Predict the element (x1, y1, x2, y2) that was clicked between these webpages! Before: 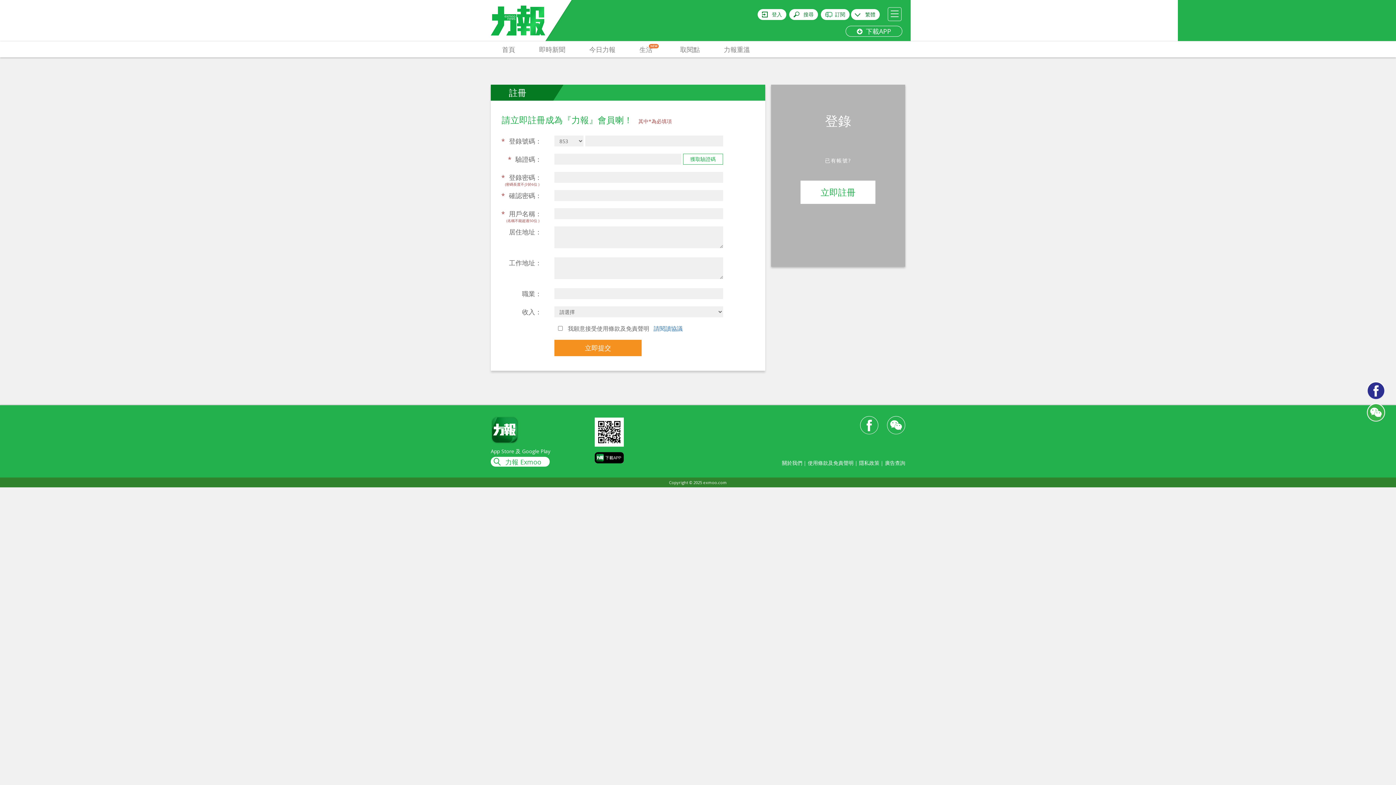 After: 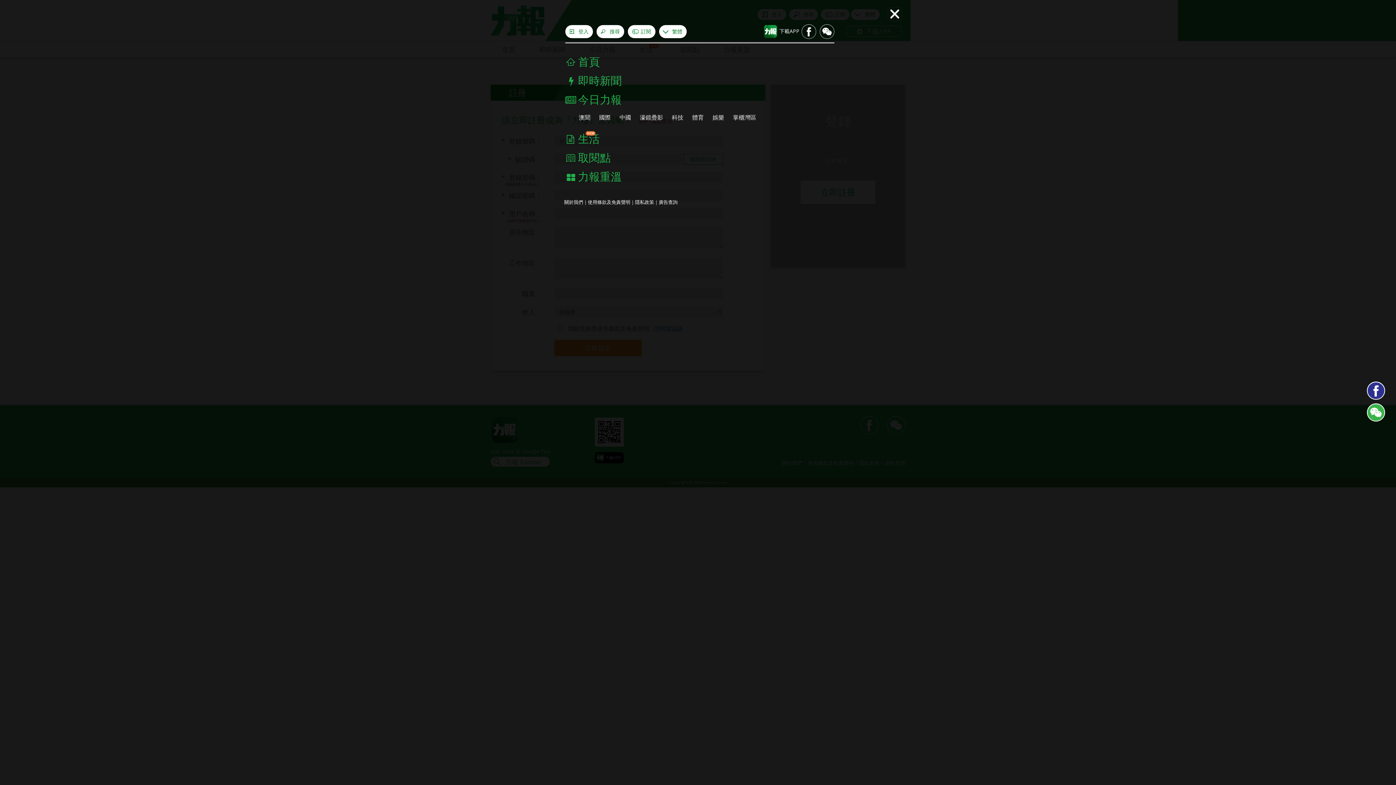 Action: bbox: (888, 7, 901, 21) label:  
 
 